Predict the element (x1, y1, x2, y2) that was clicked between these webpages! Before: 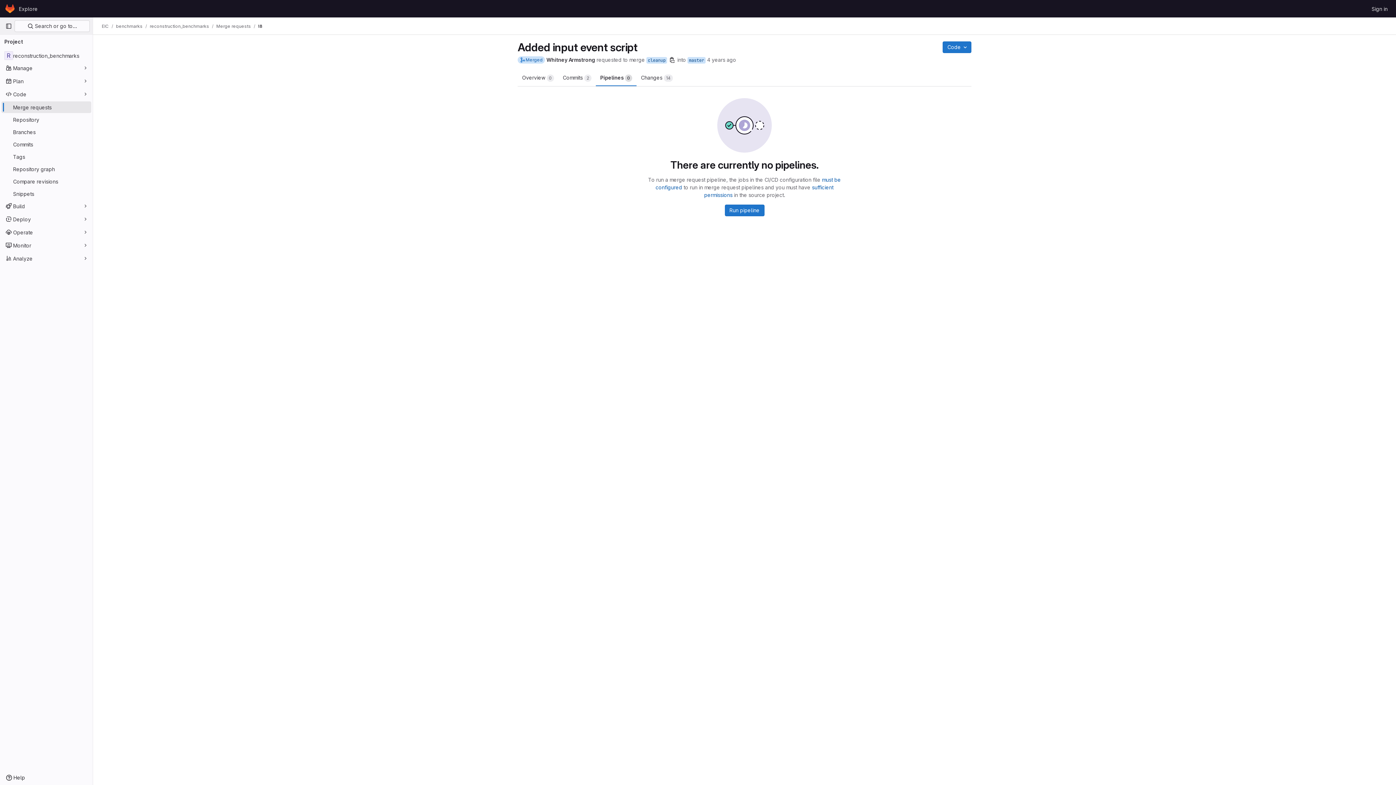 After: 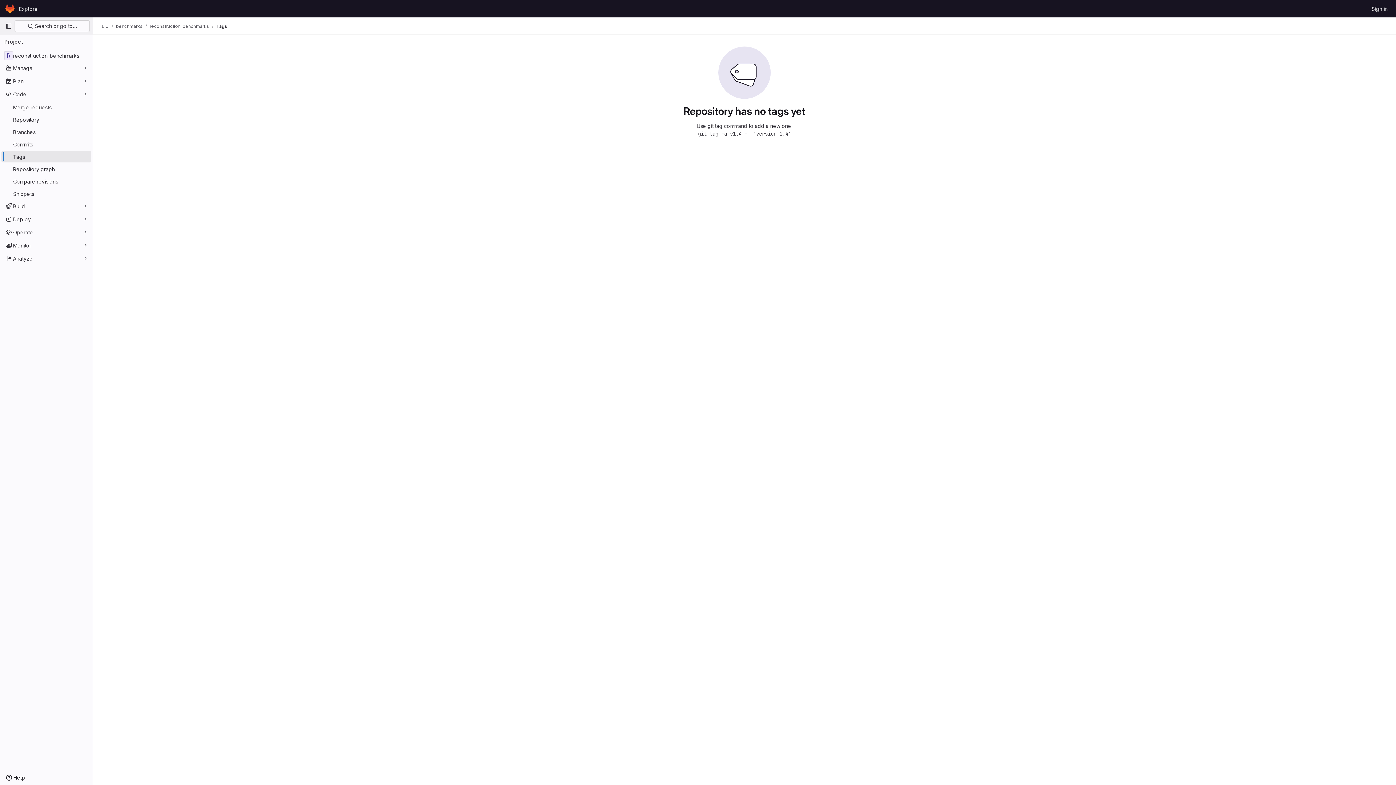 Action: label: Tags bbox: (1, 150, 91, 162)